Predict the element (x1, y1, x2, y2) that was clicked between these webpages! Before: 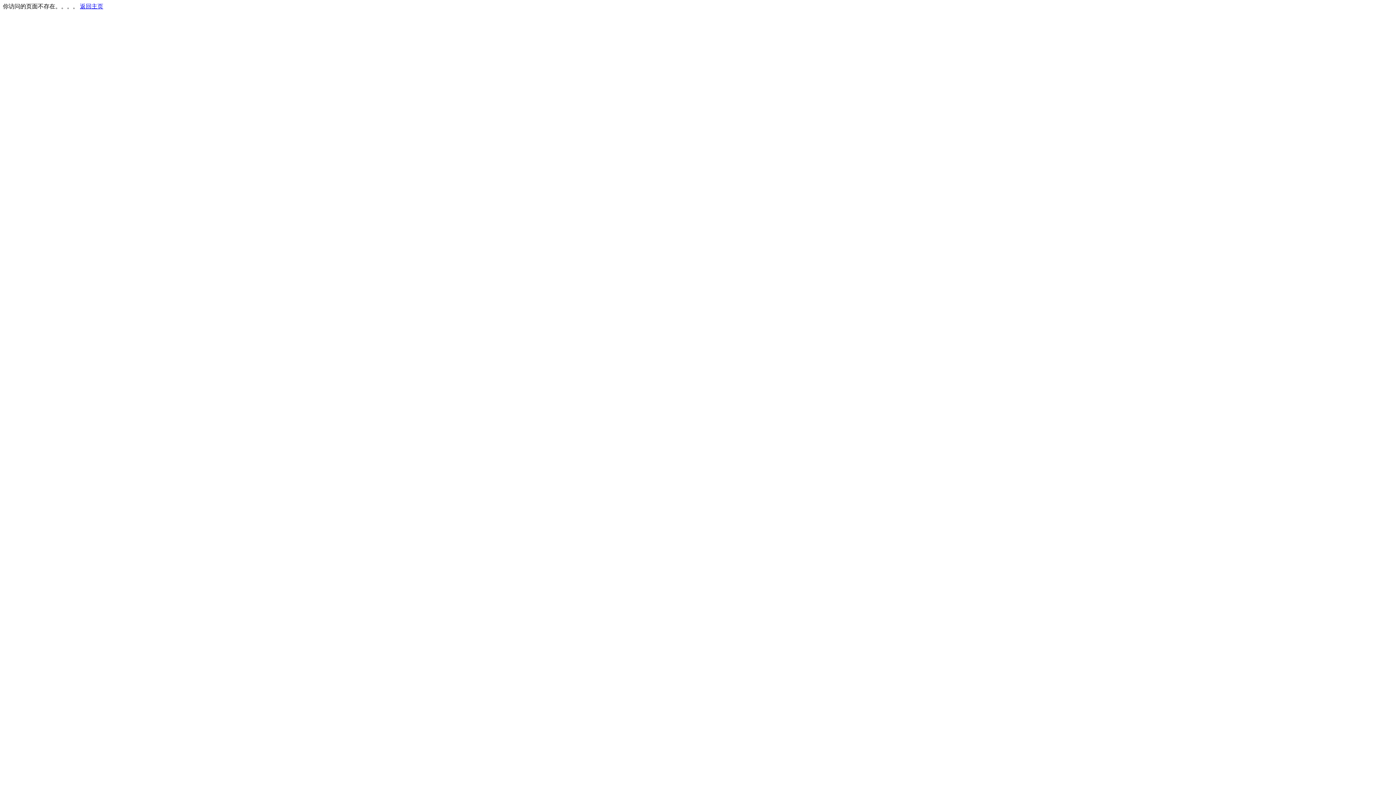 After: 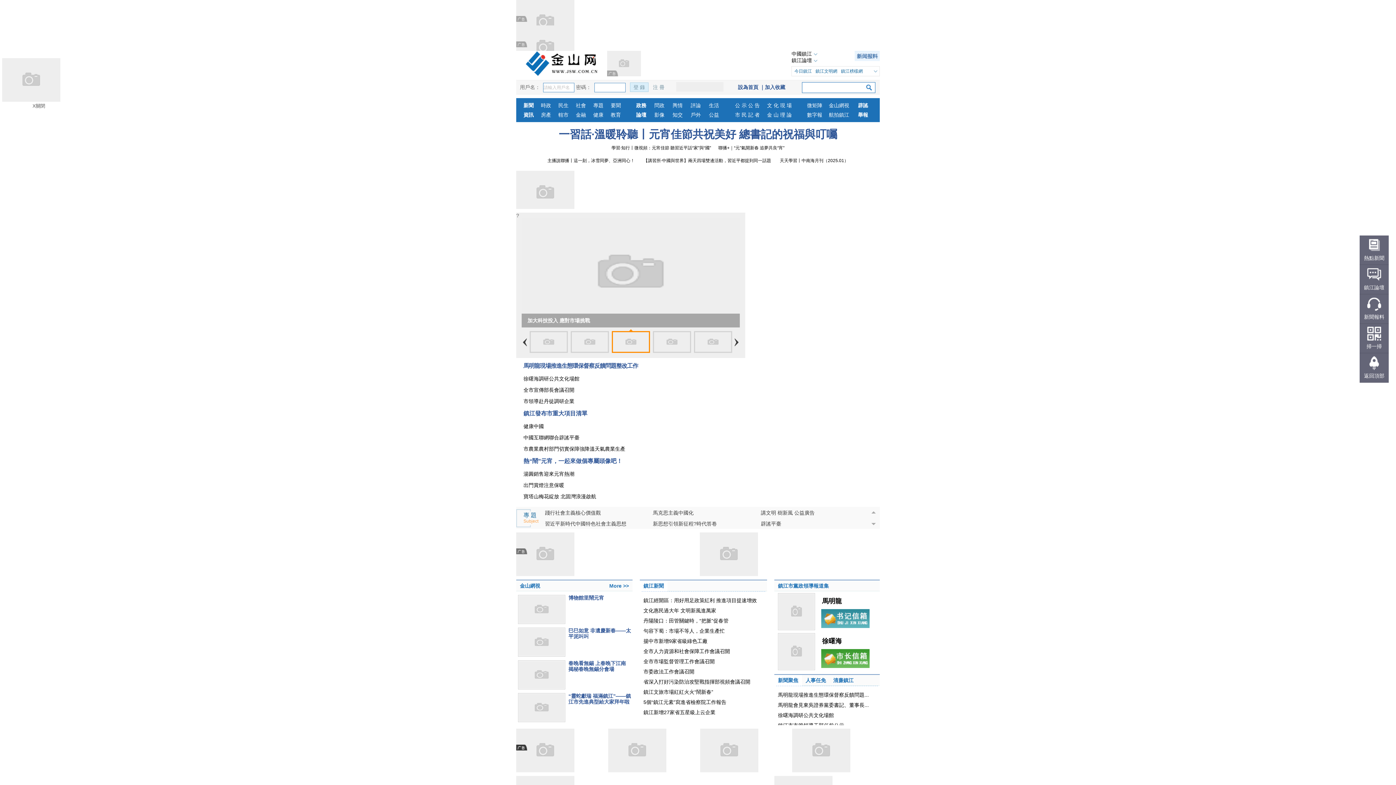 Action: bbox: (80, 3, 103, 9) label: 返回主页